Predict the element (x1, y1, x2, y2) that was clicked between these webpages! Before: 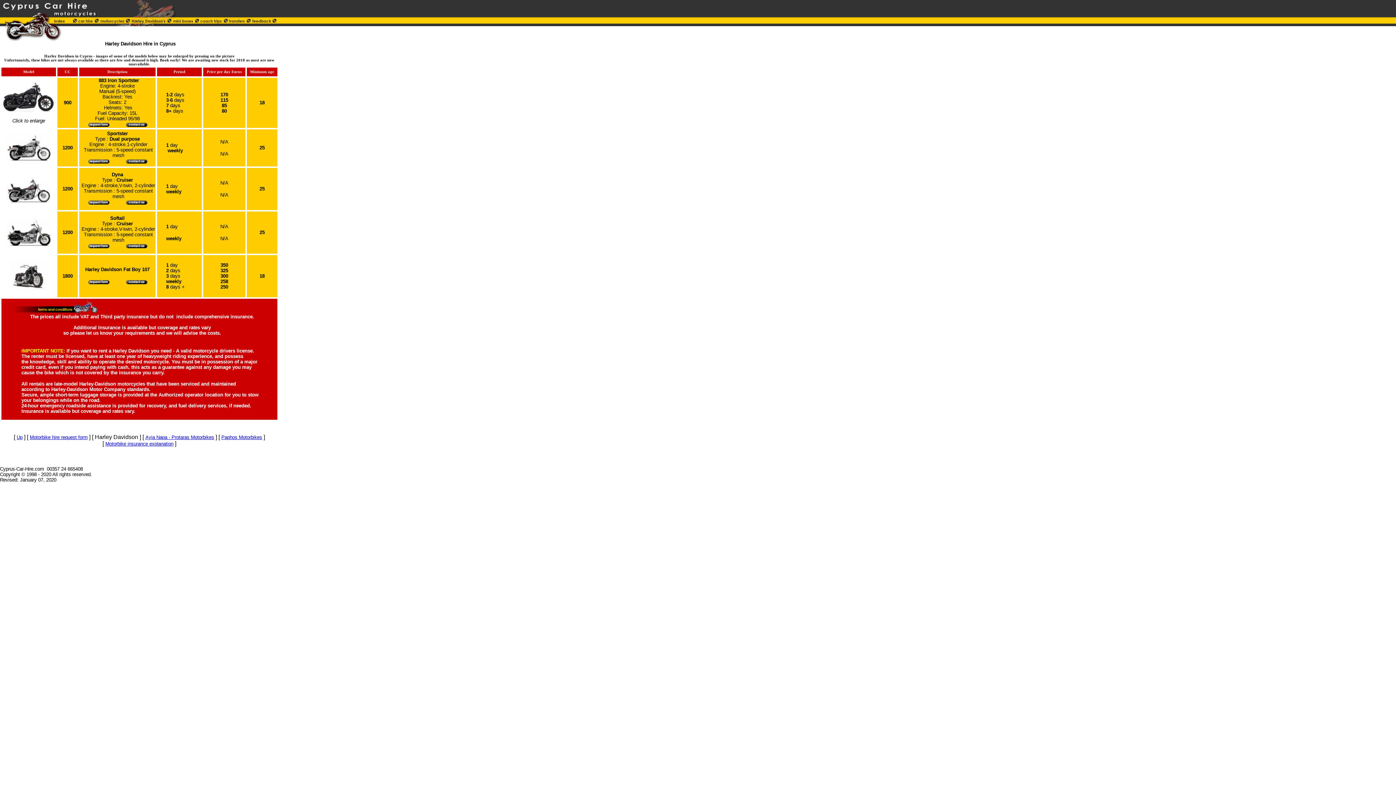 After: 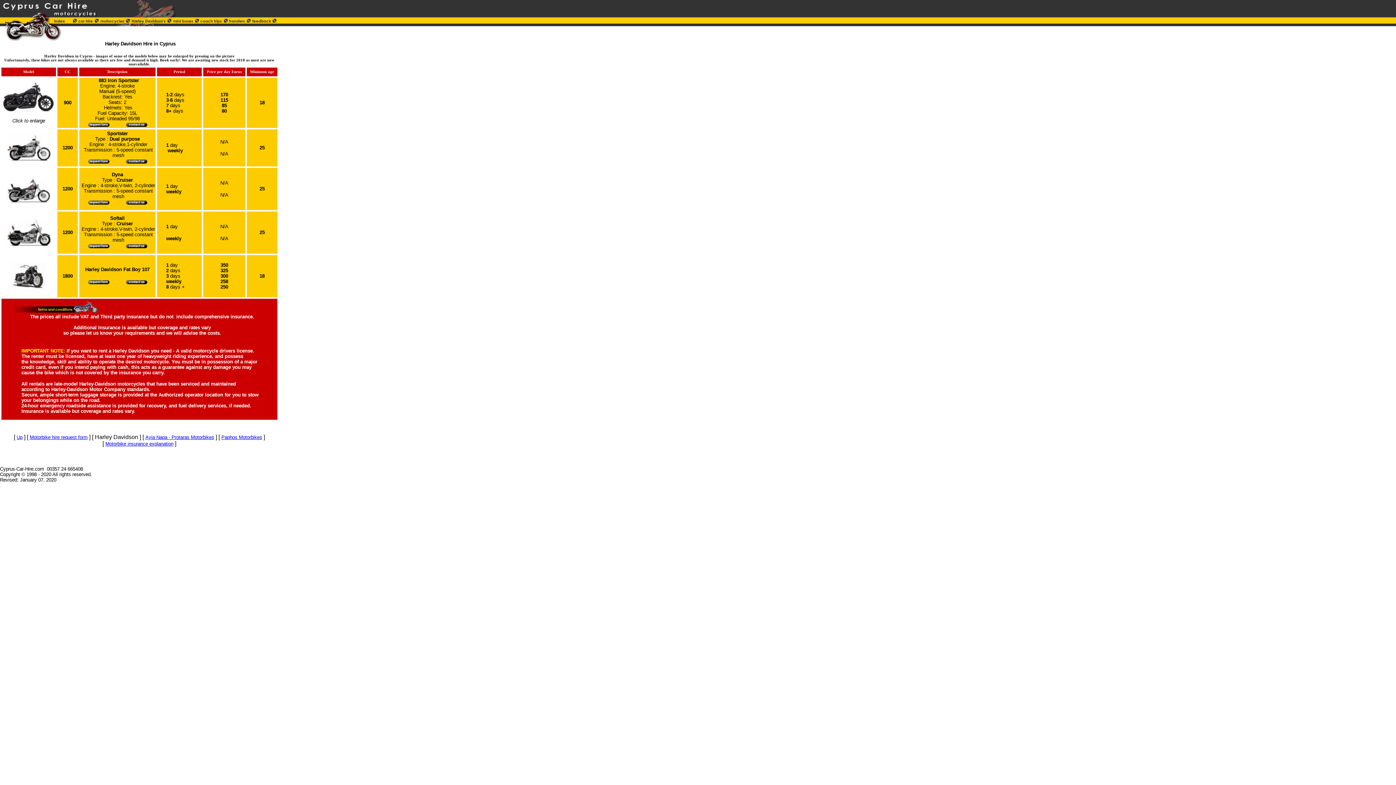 Action: bbox: (125, 200, 147, 205)